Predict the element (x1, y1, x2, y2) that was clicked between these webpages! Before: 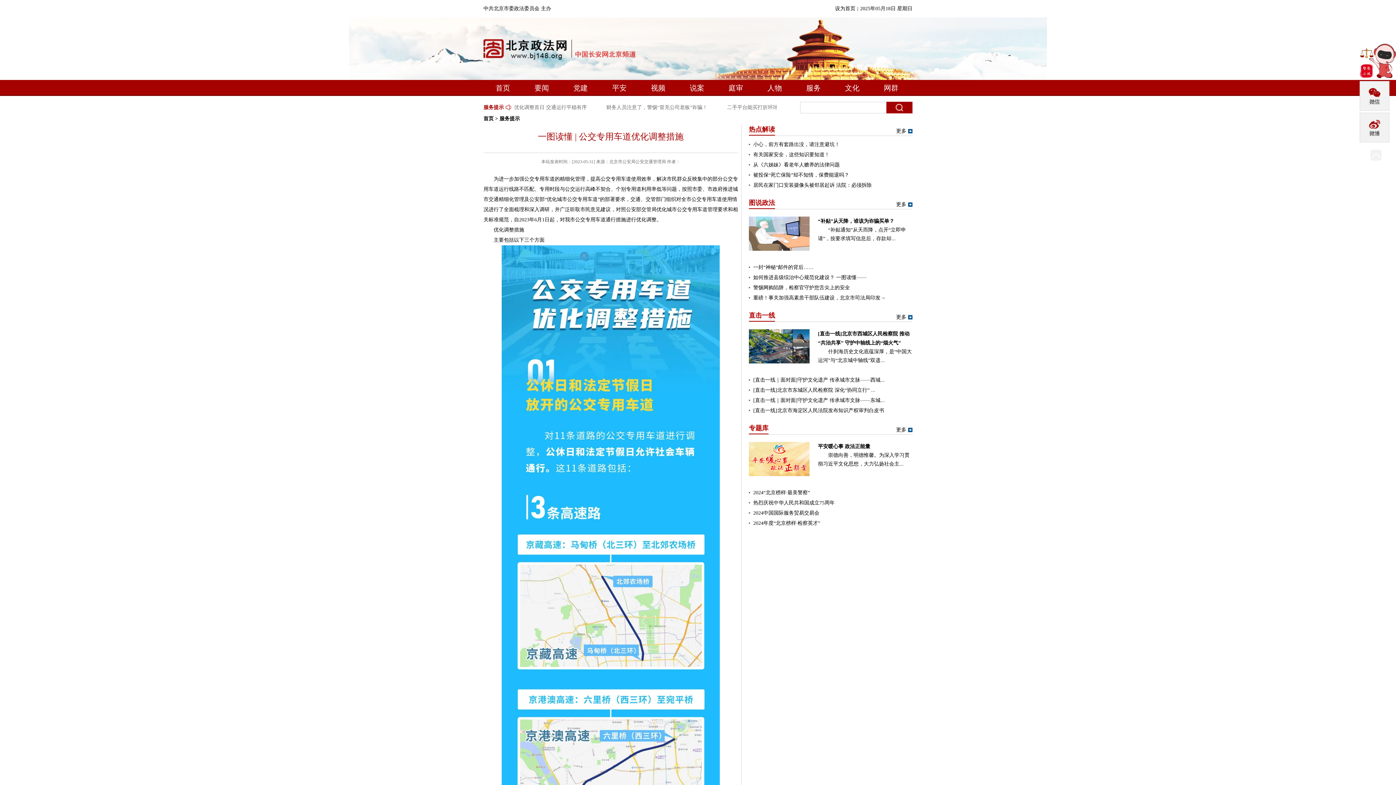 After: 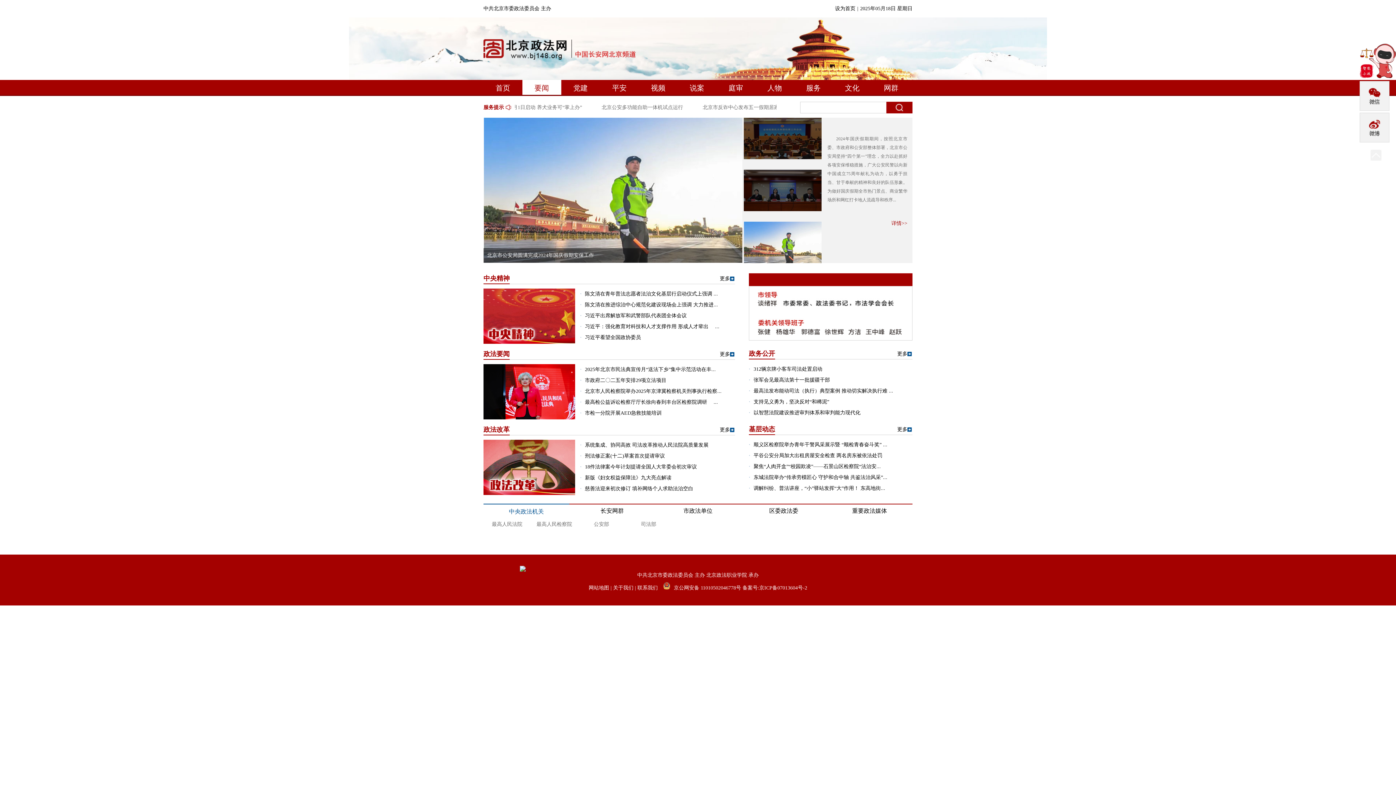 Action: label: 要闻 bbox: (522, 80, 561, 94)